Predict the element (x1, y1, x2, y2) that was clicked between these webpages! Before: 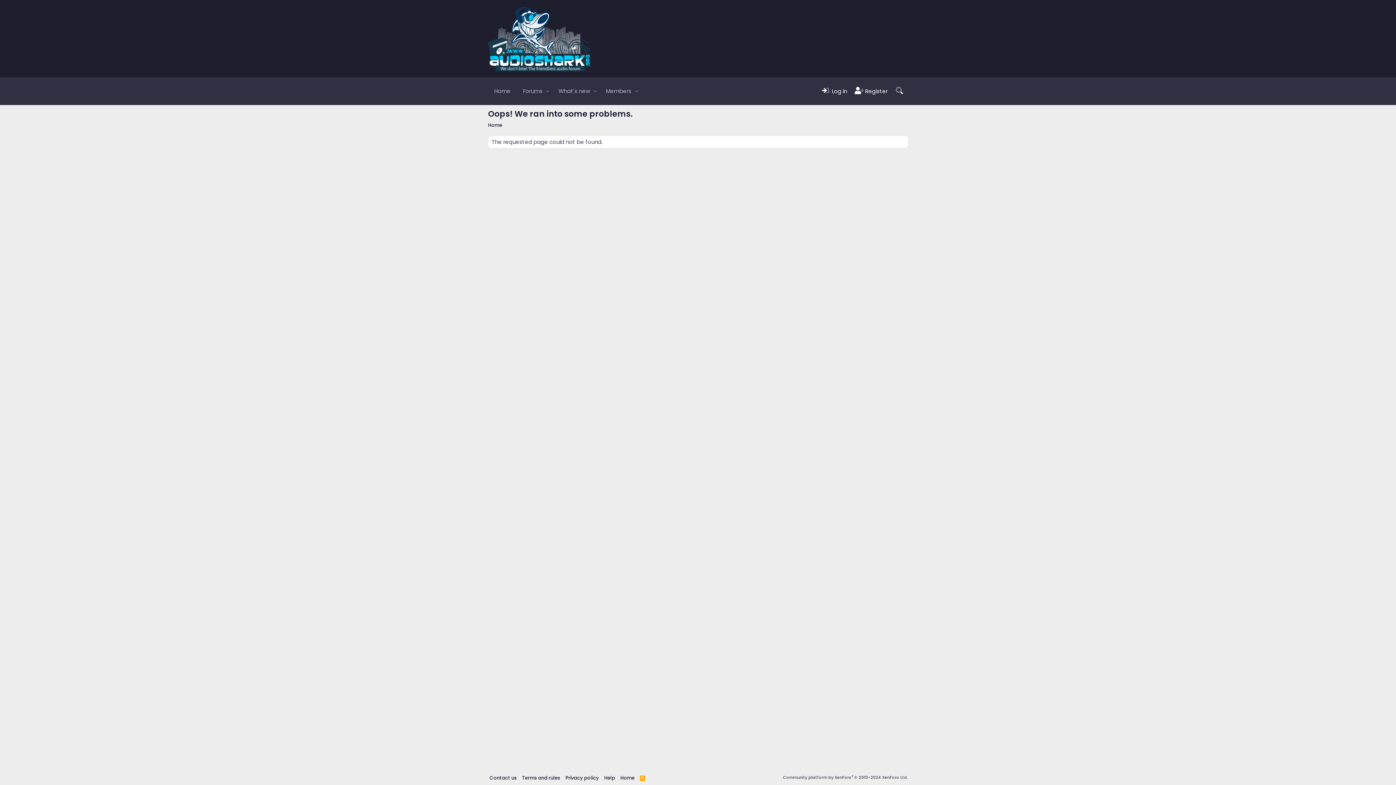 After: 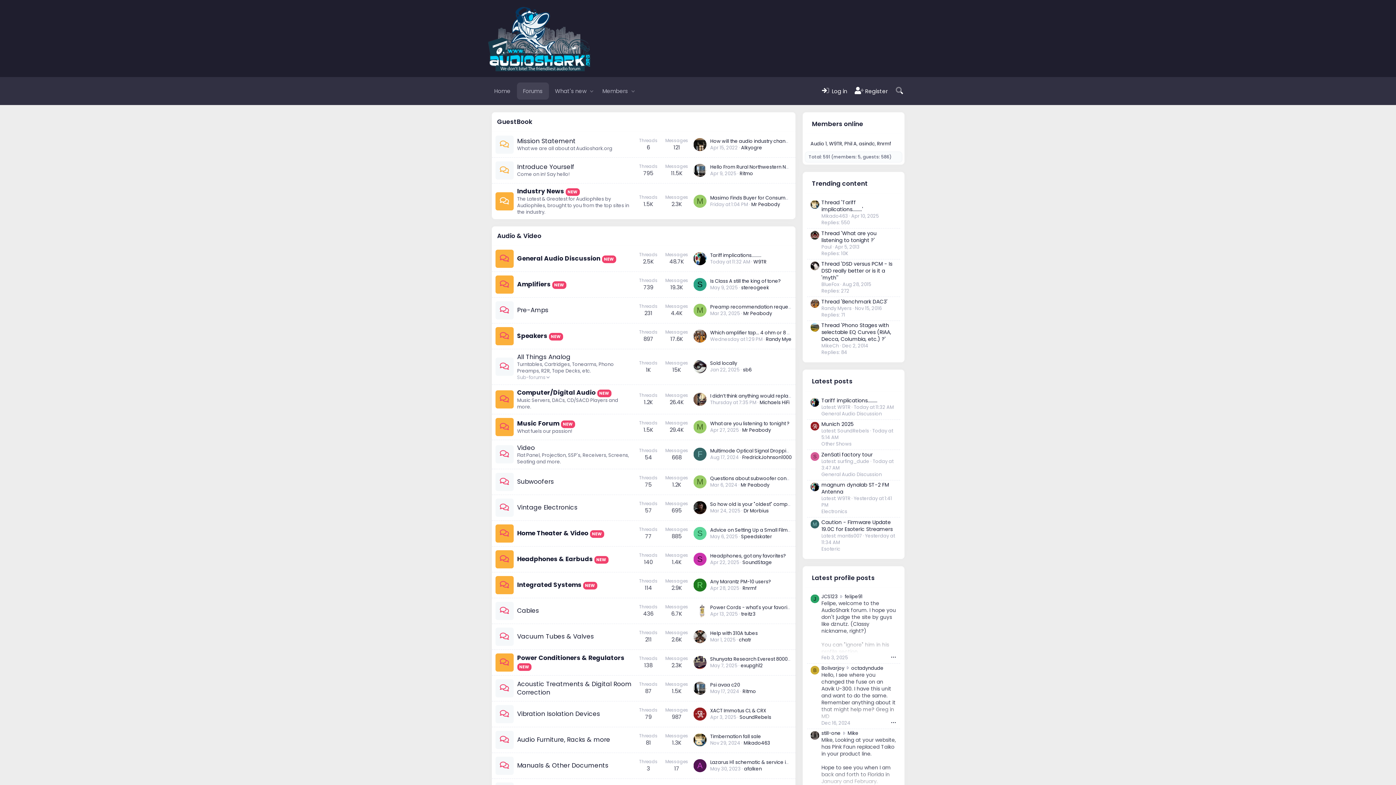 Action: bbox: (486, 120, 504, 129) label: Home